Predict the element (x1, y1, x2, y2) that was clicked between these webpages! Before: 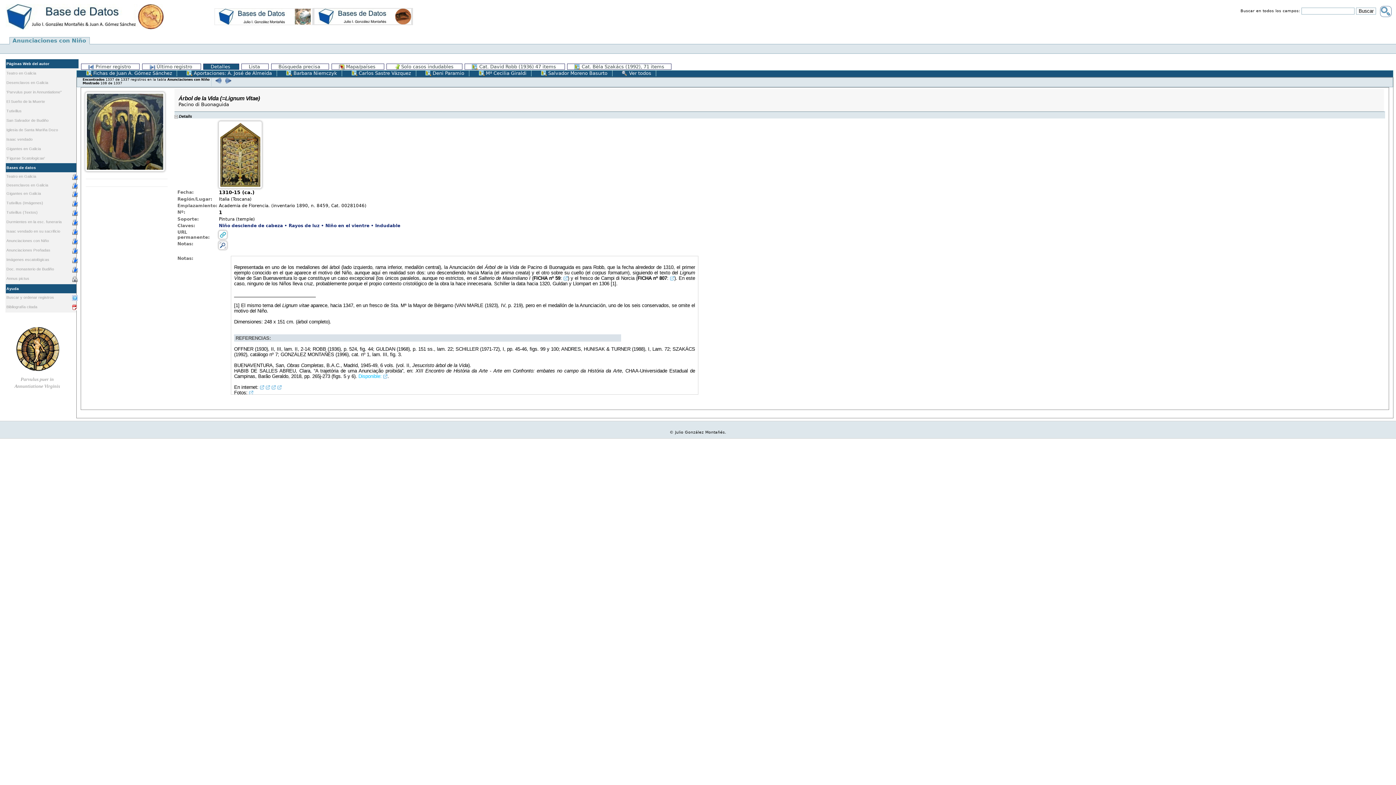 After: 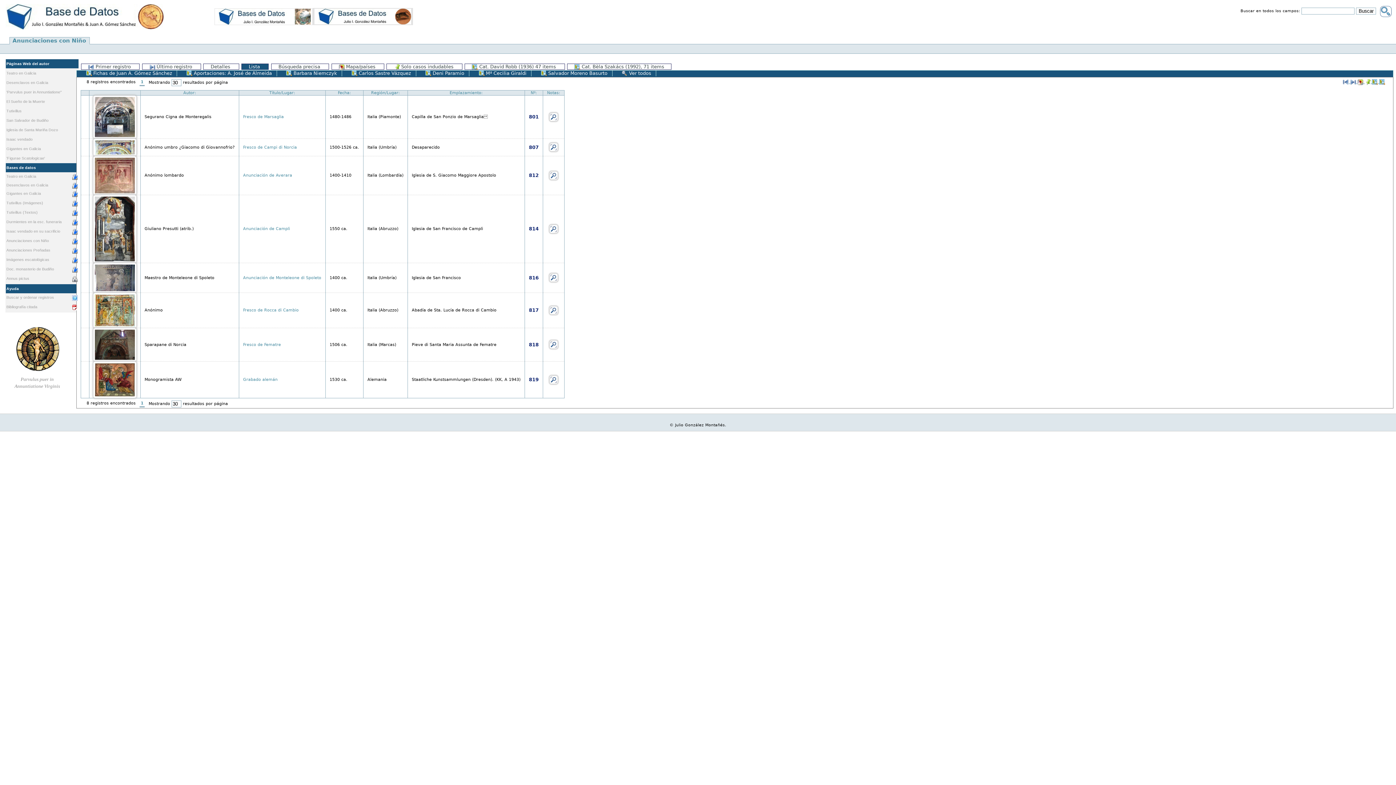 Action: label:  Mª Cecilia Giraldi bbox: (478, 70, 531, 75)